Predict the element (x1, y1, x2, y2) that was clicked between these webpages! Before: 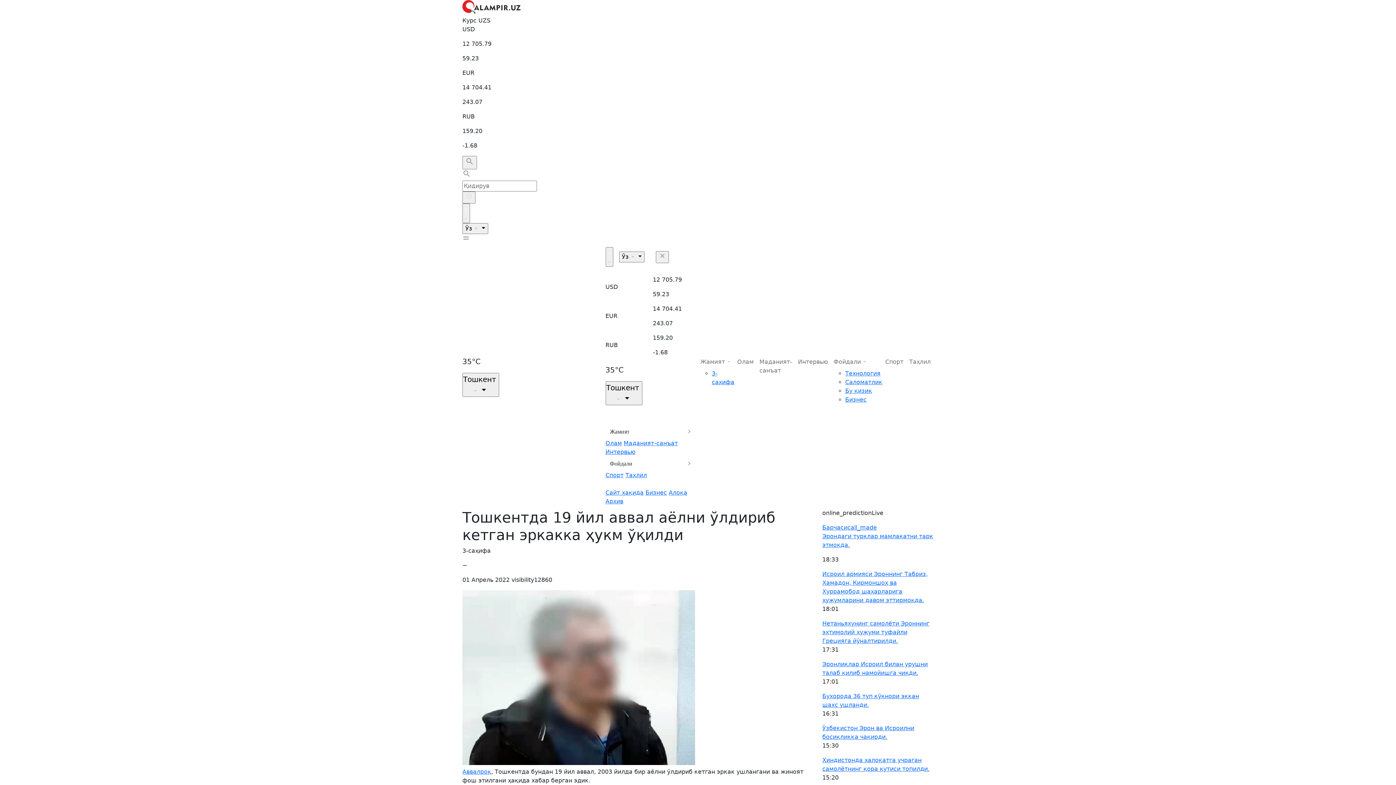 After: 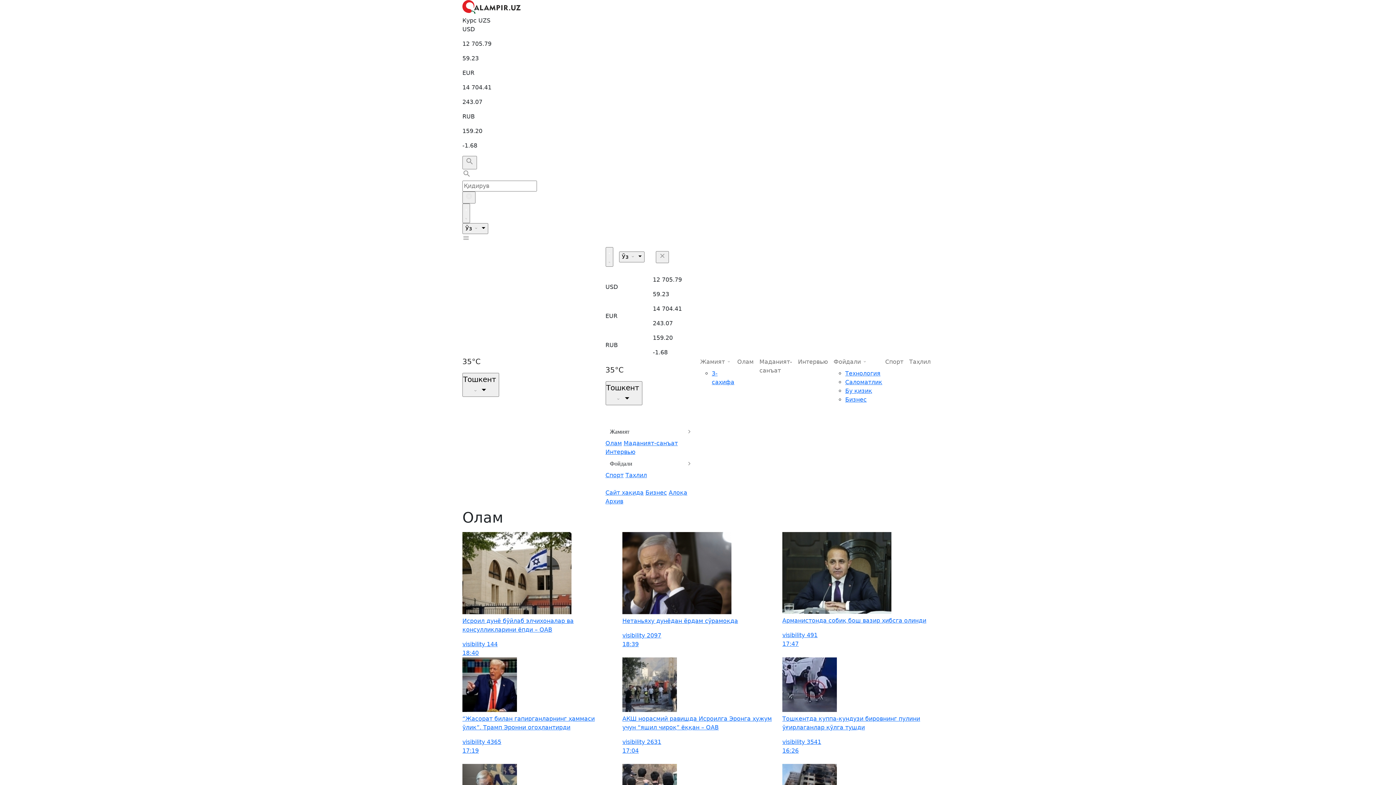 Action: bbox: (734, 354, 756, 369) label: Олам